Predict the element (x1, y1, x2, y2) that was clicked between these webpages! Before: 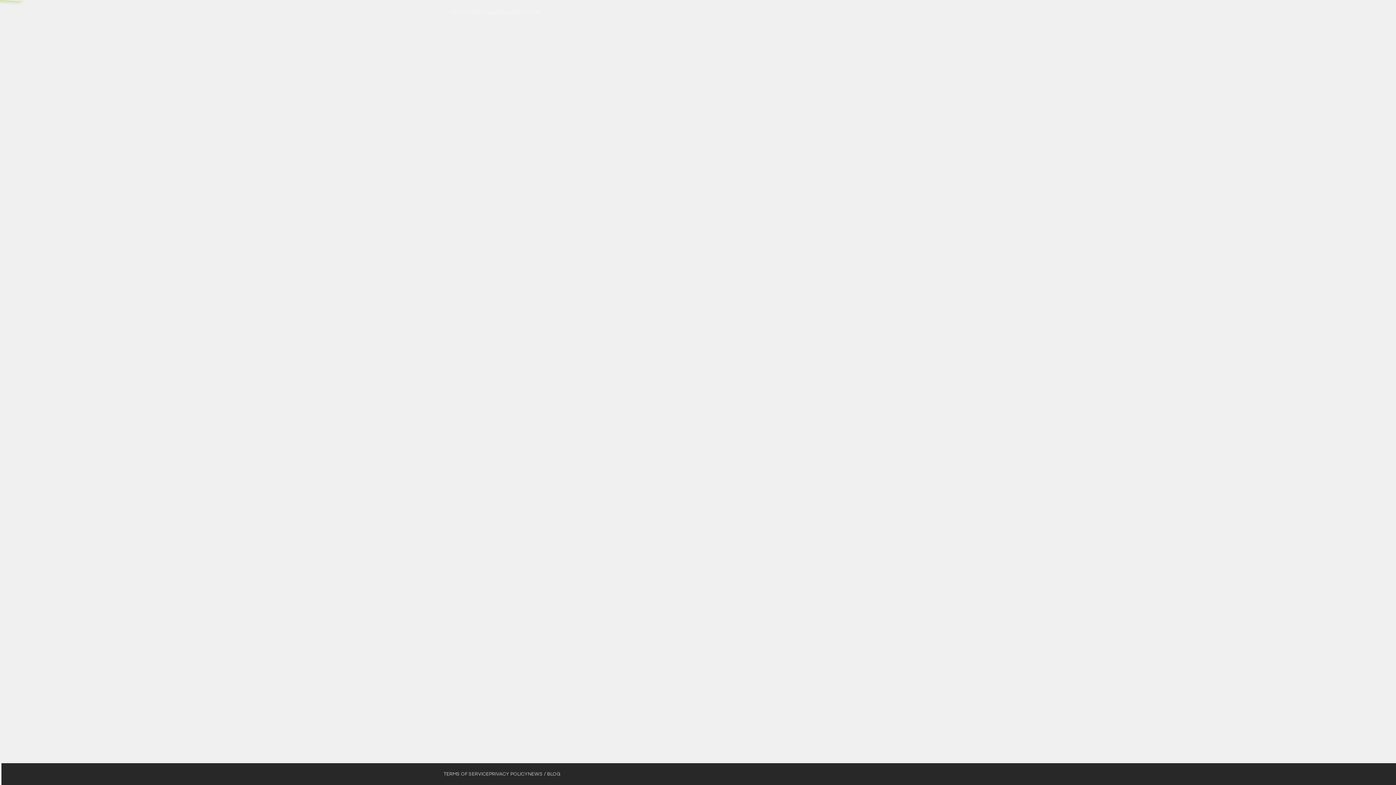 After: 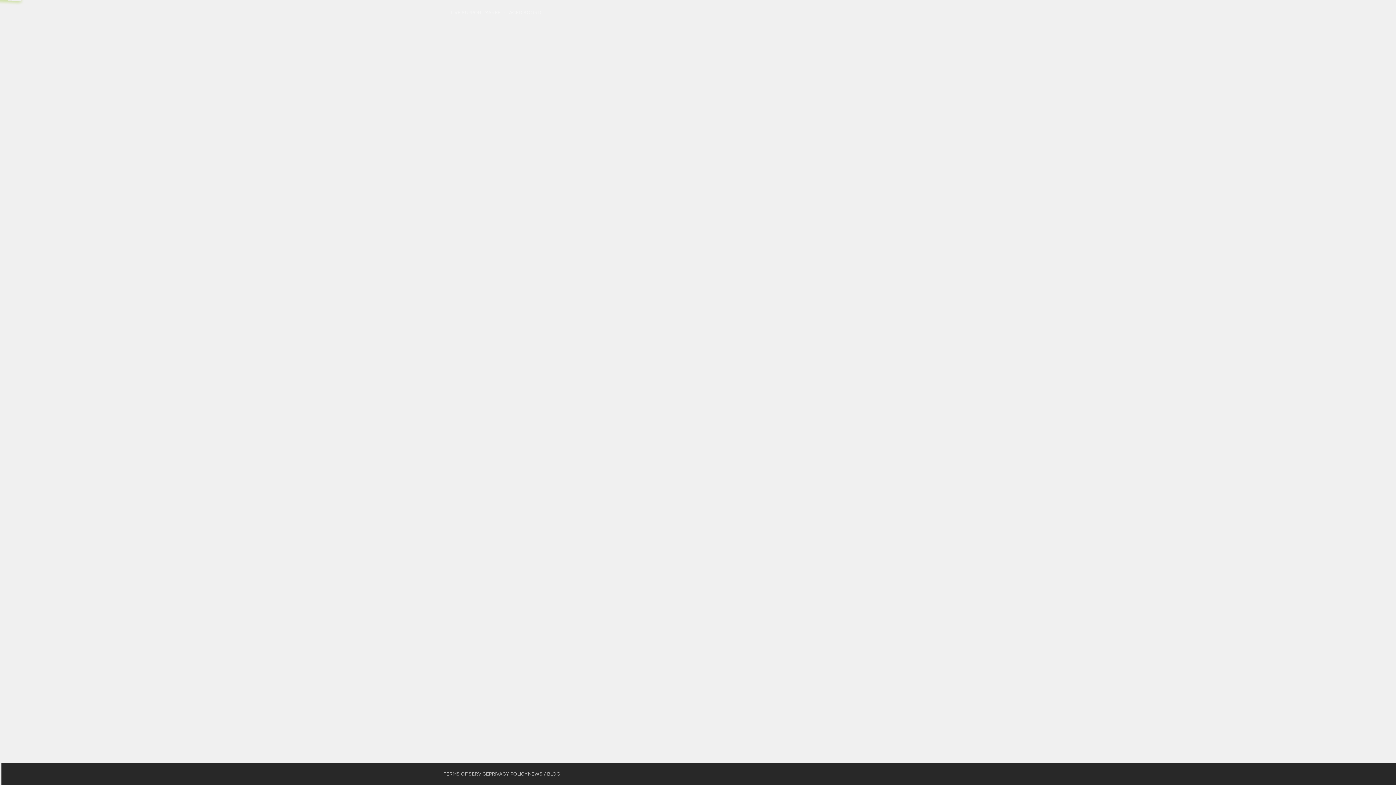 Action: bbox: (443, 0, 450, 25) label: Home page